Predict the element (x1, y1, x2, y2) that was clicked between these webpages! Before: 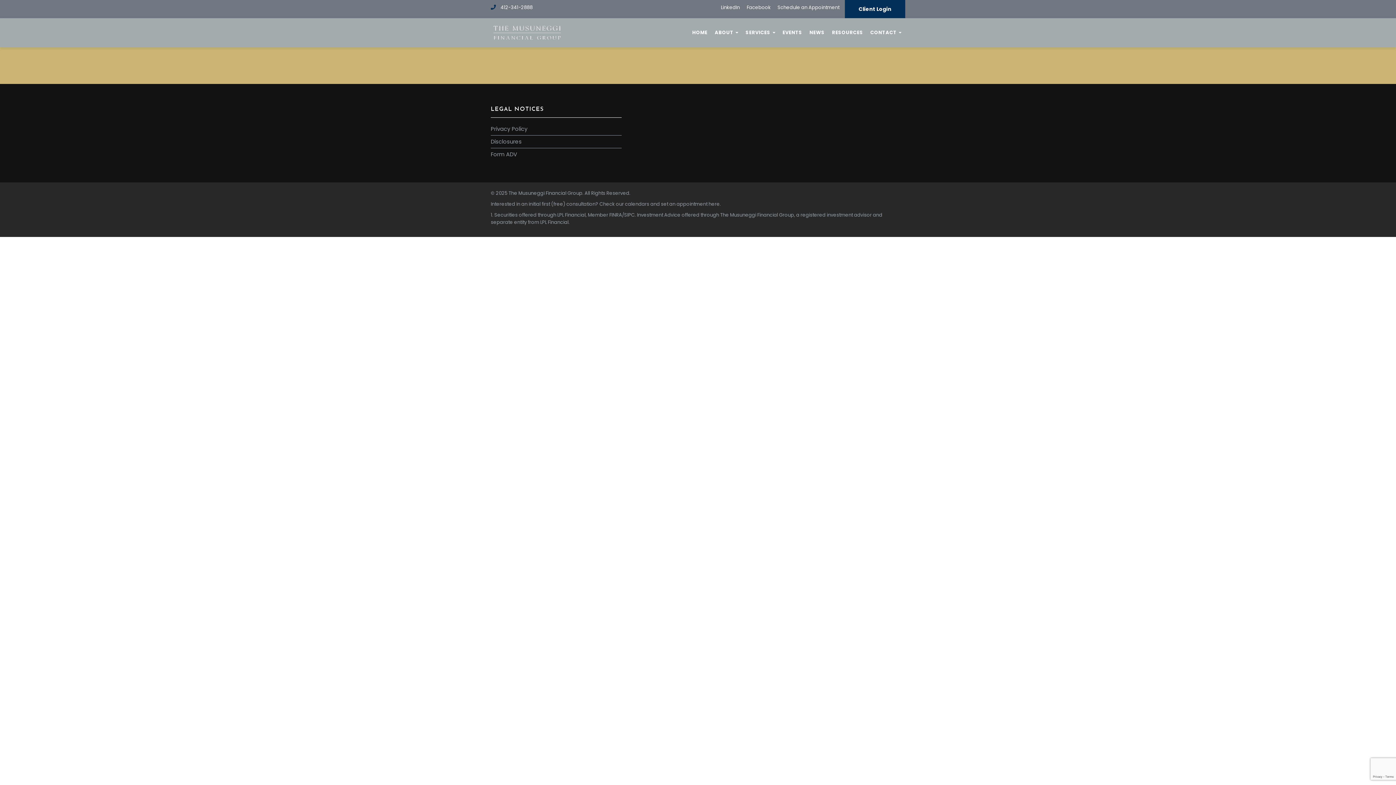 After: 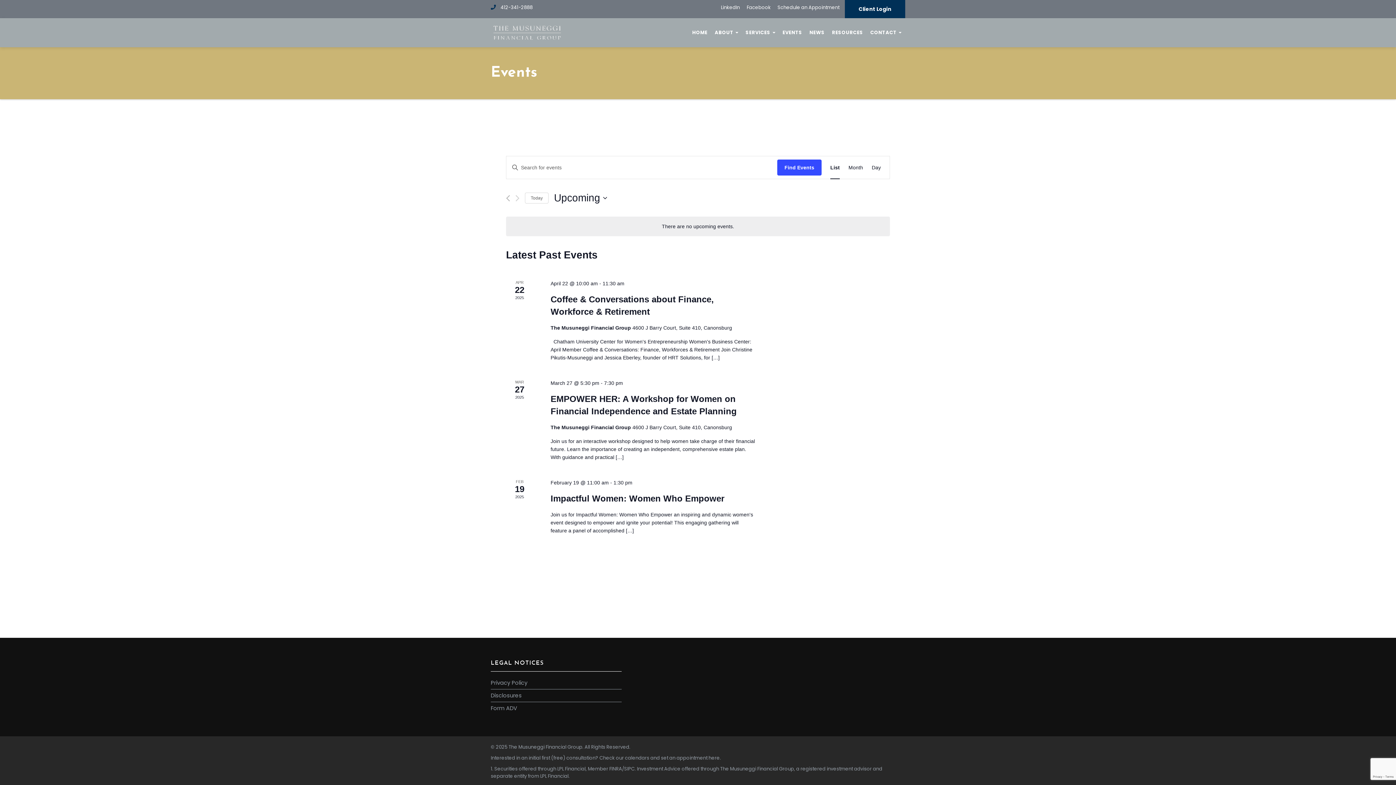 Action: label: EVENTS bbox: (779, 18, 806, 47)